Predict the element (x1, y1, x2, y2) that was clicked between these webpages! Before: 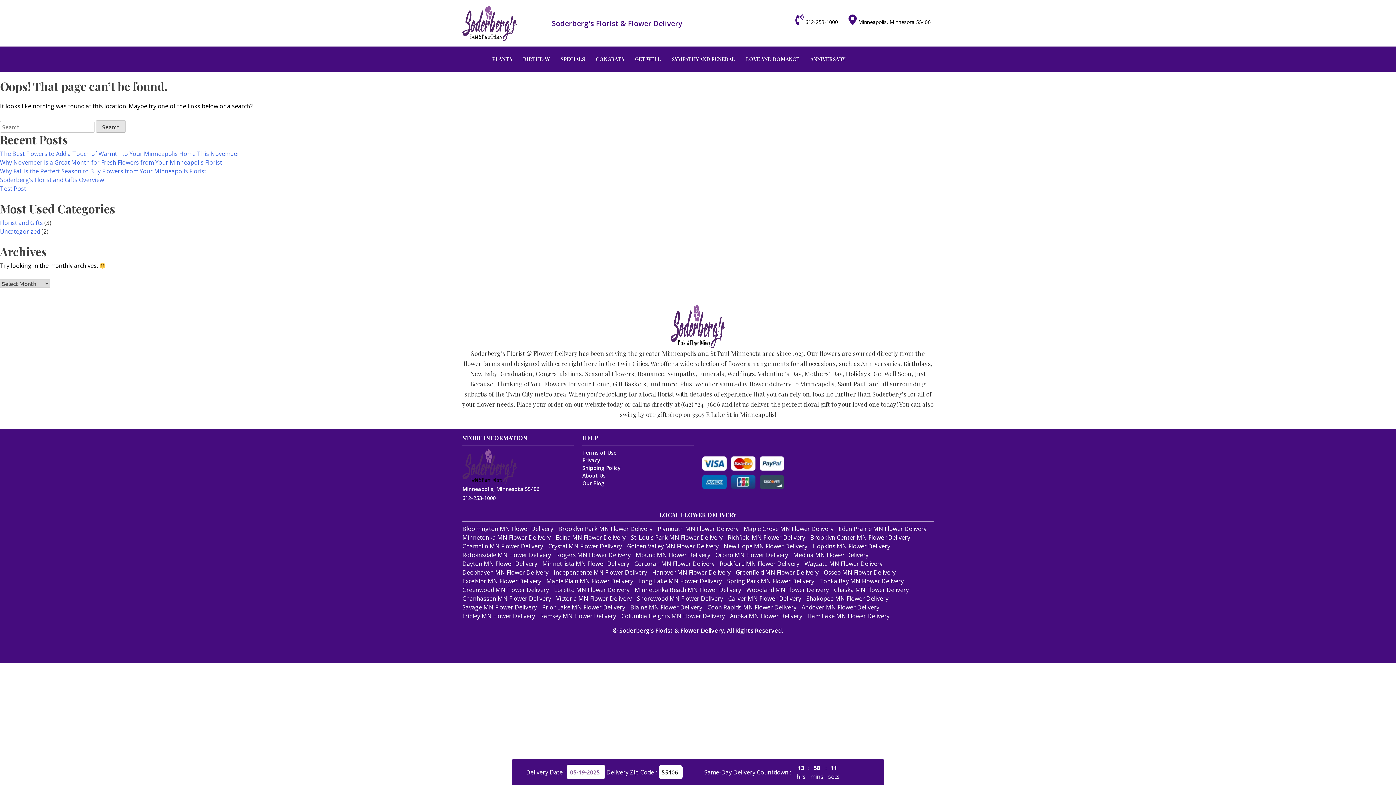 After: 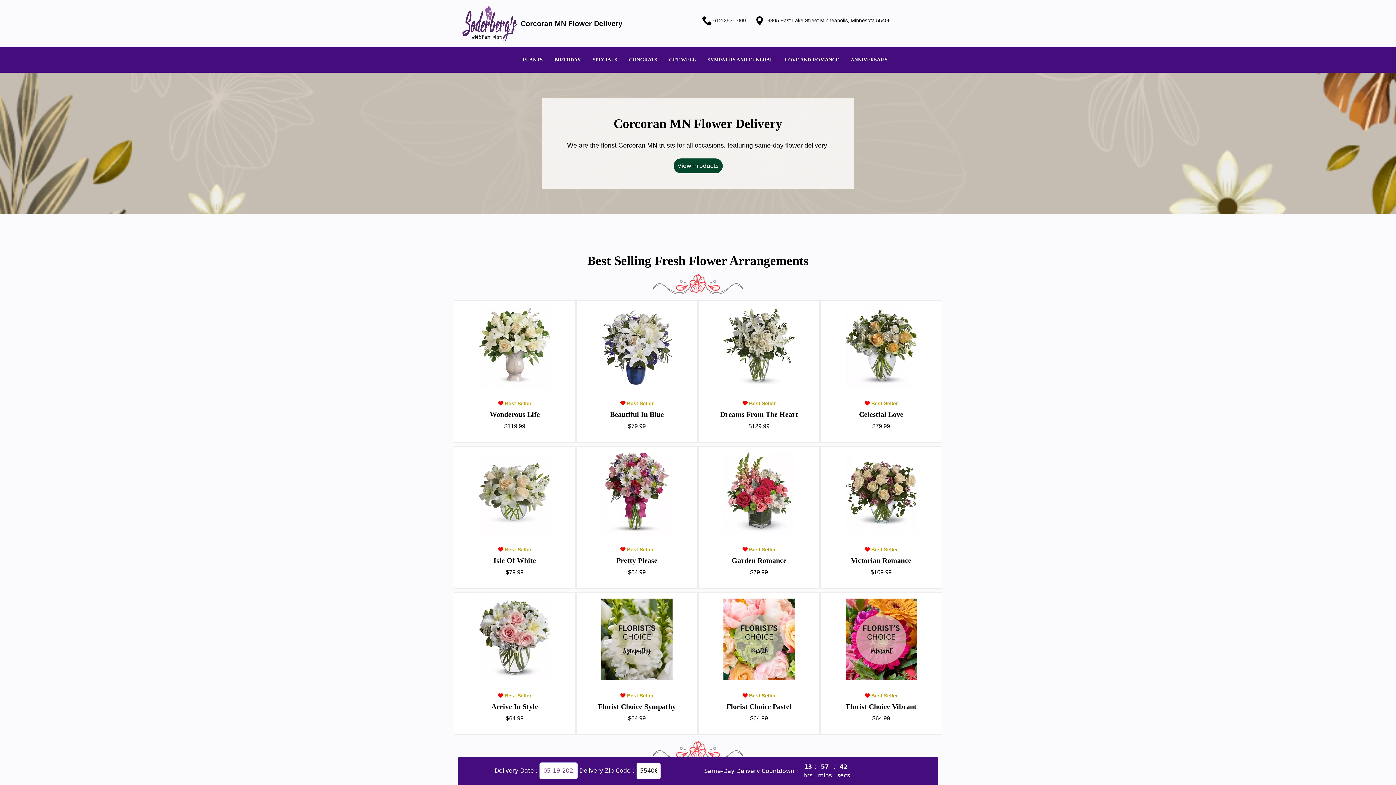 Action: bbox: (634, 488, 714, 496) label: Corcoran MN Flower Delivery